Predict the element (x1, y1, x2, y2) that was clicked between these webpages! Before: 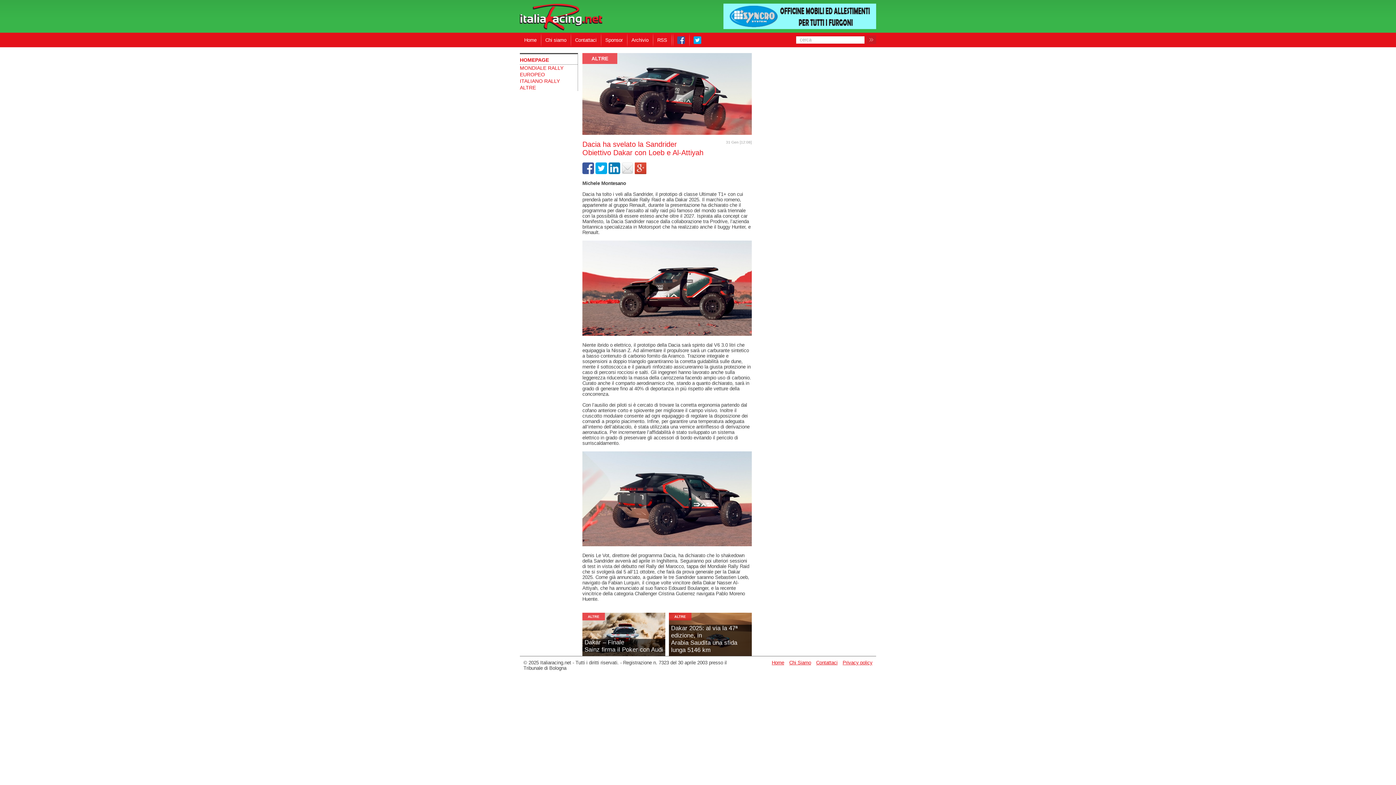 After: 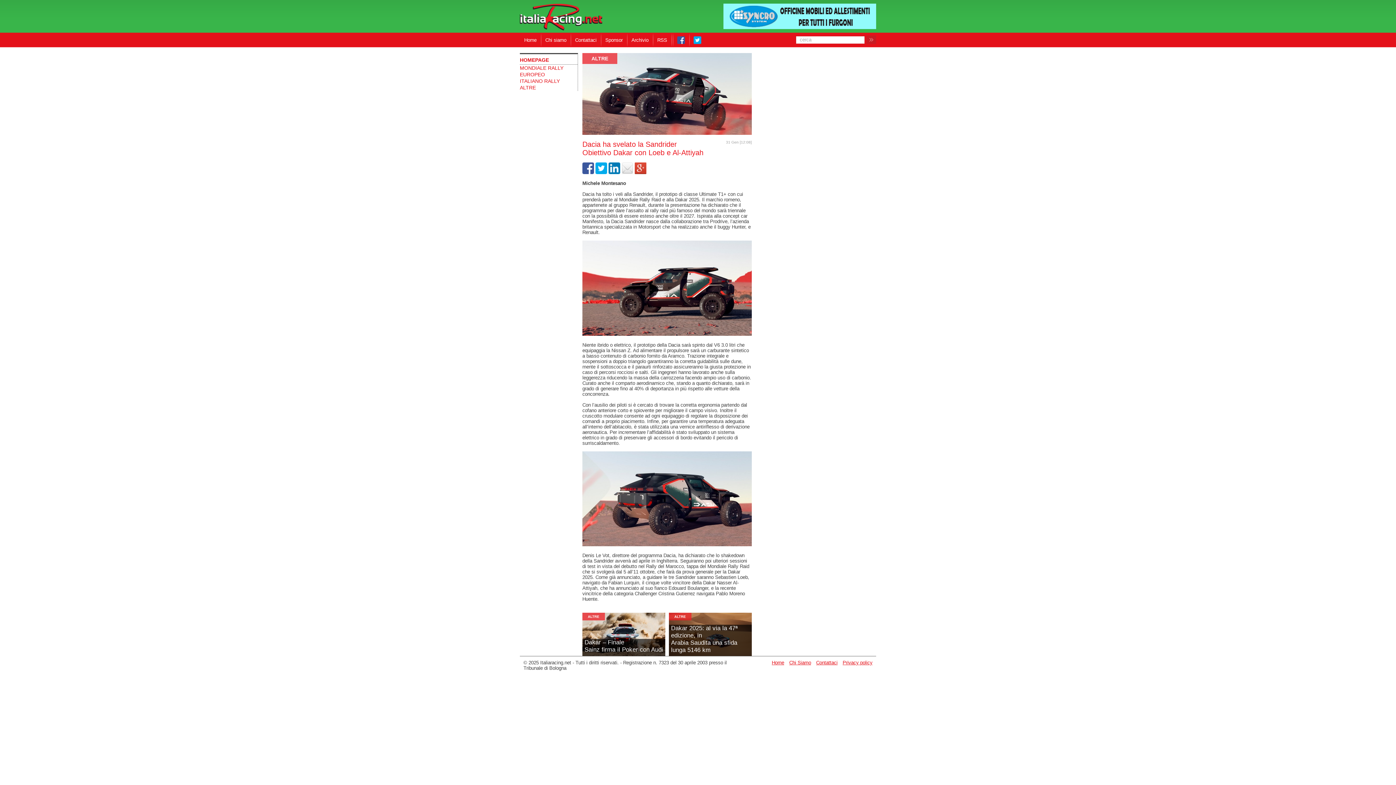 Action: bbox: (595, 169, 607, 175)